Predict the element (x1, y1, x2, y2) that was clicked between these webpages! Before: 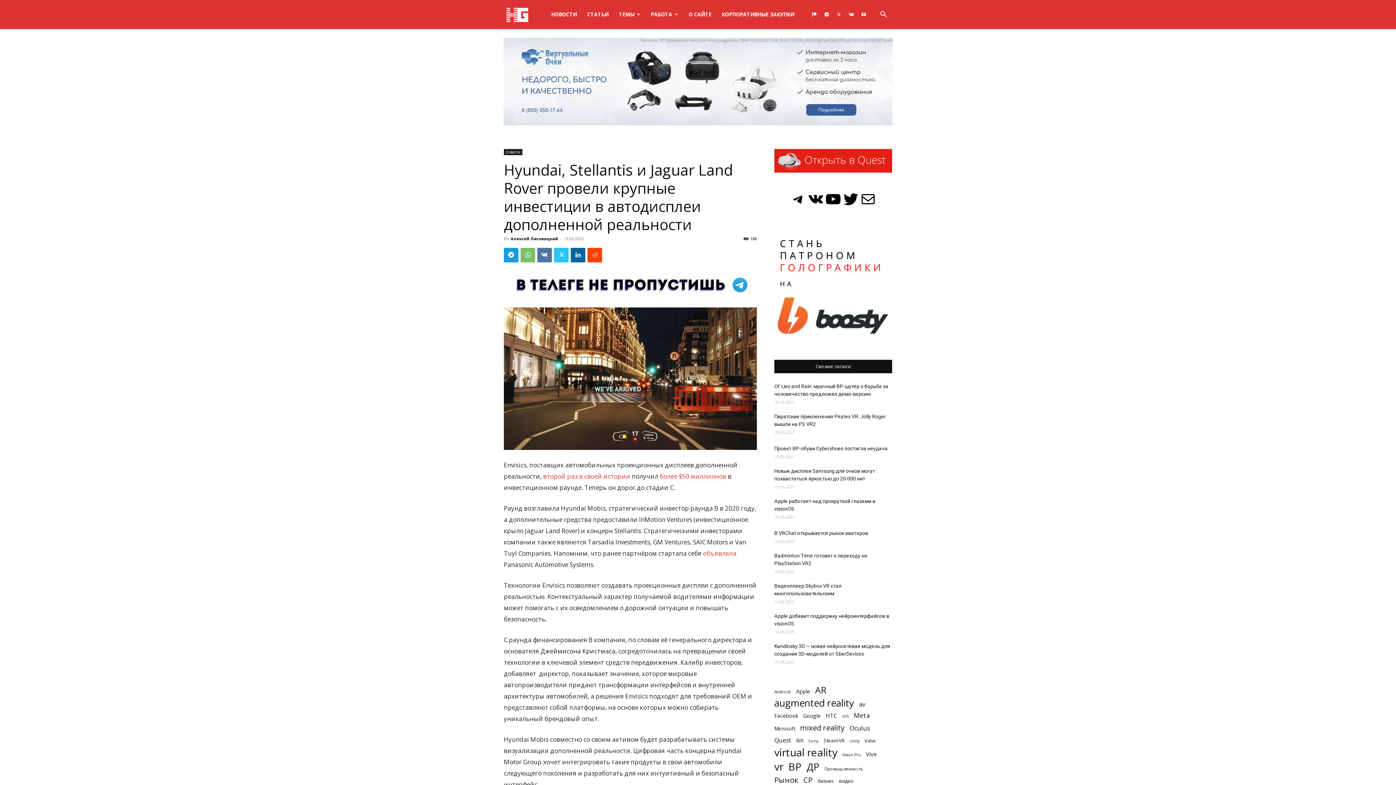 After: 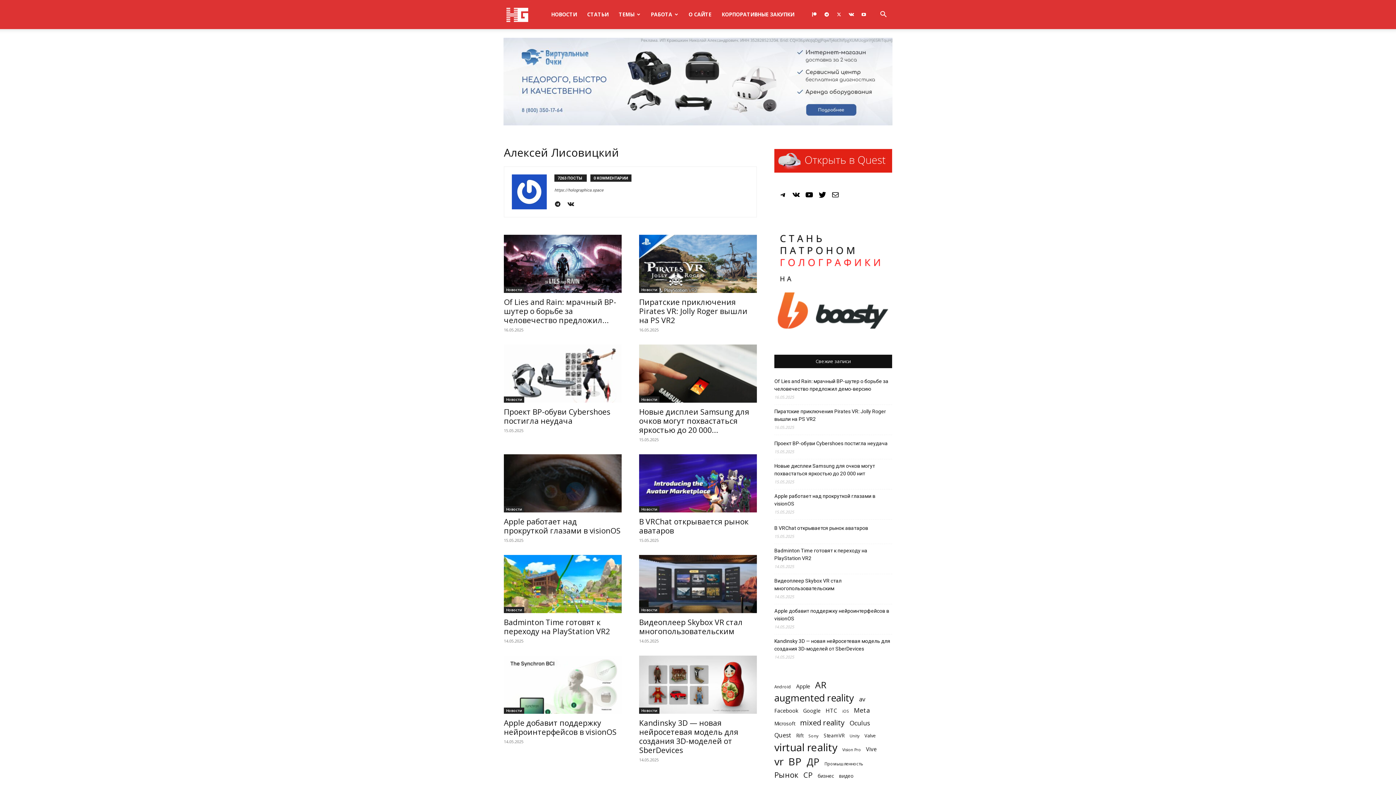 Action: bbox: (510, 235, 558, 241) label: Алексей Лисовицкий